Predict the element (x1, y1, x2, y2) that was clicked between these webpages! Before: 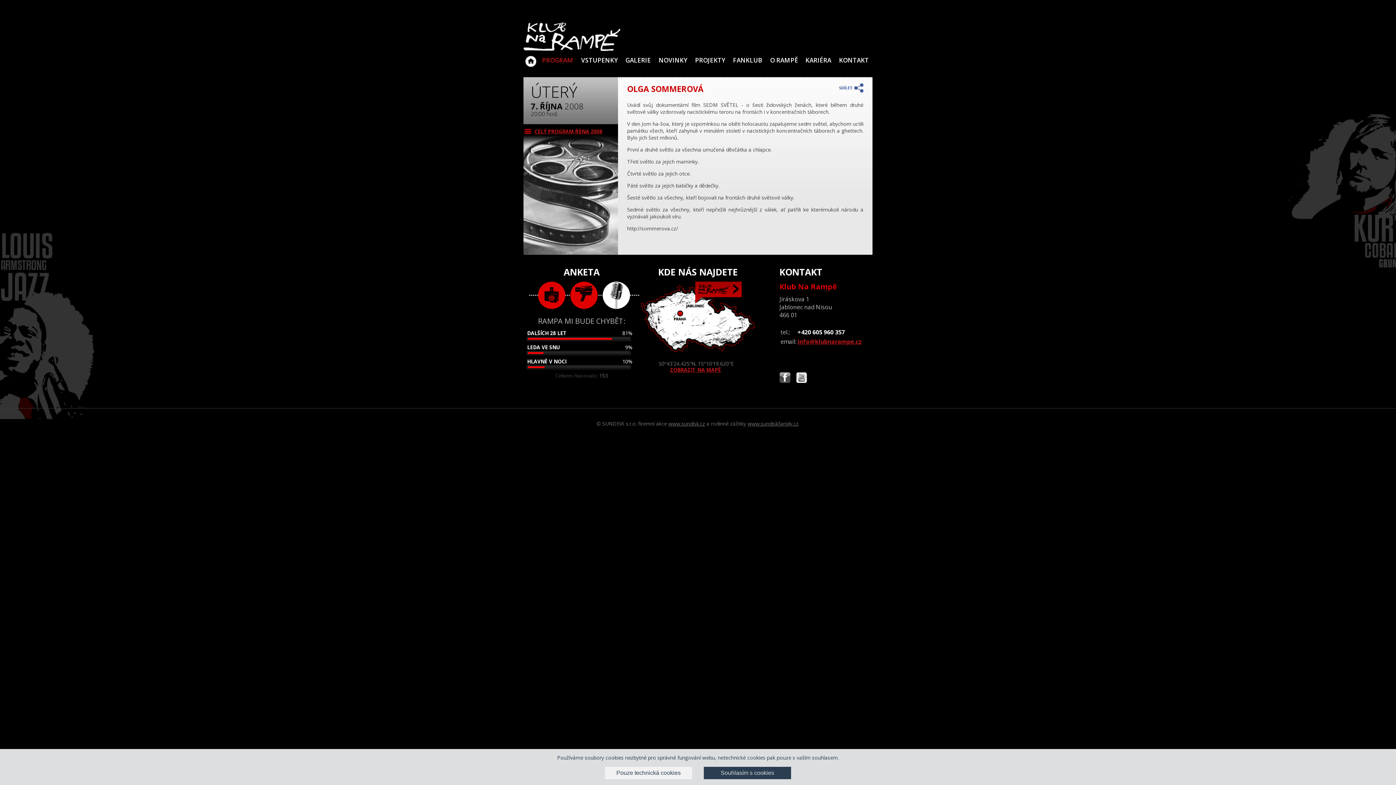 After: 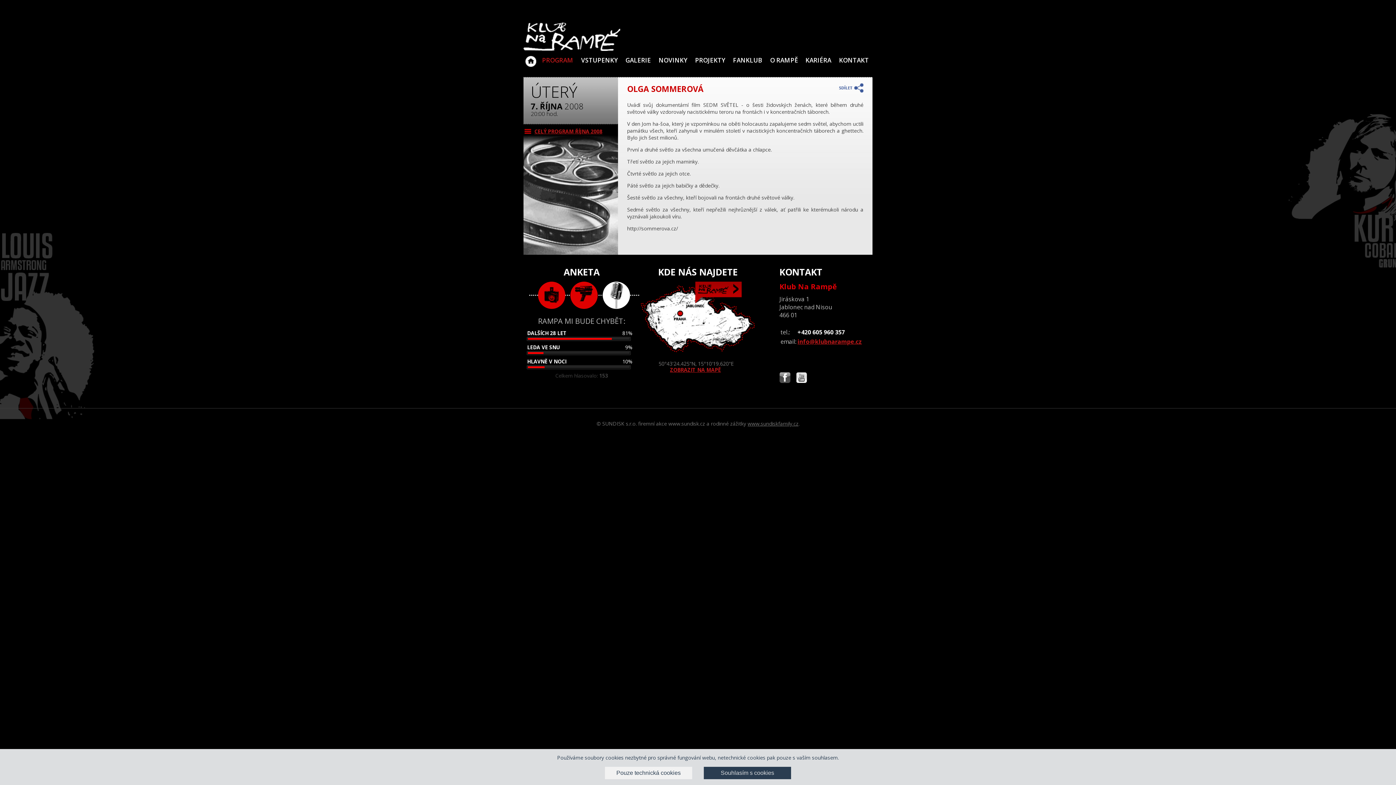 Action: bbox: (668, 420, 705, 427) label: www.sundisk.cz